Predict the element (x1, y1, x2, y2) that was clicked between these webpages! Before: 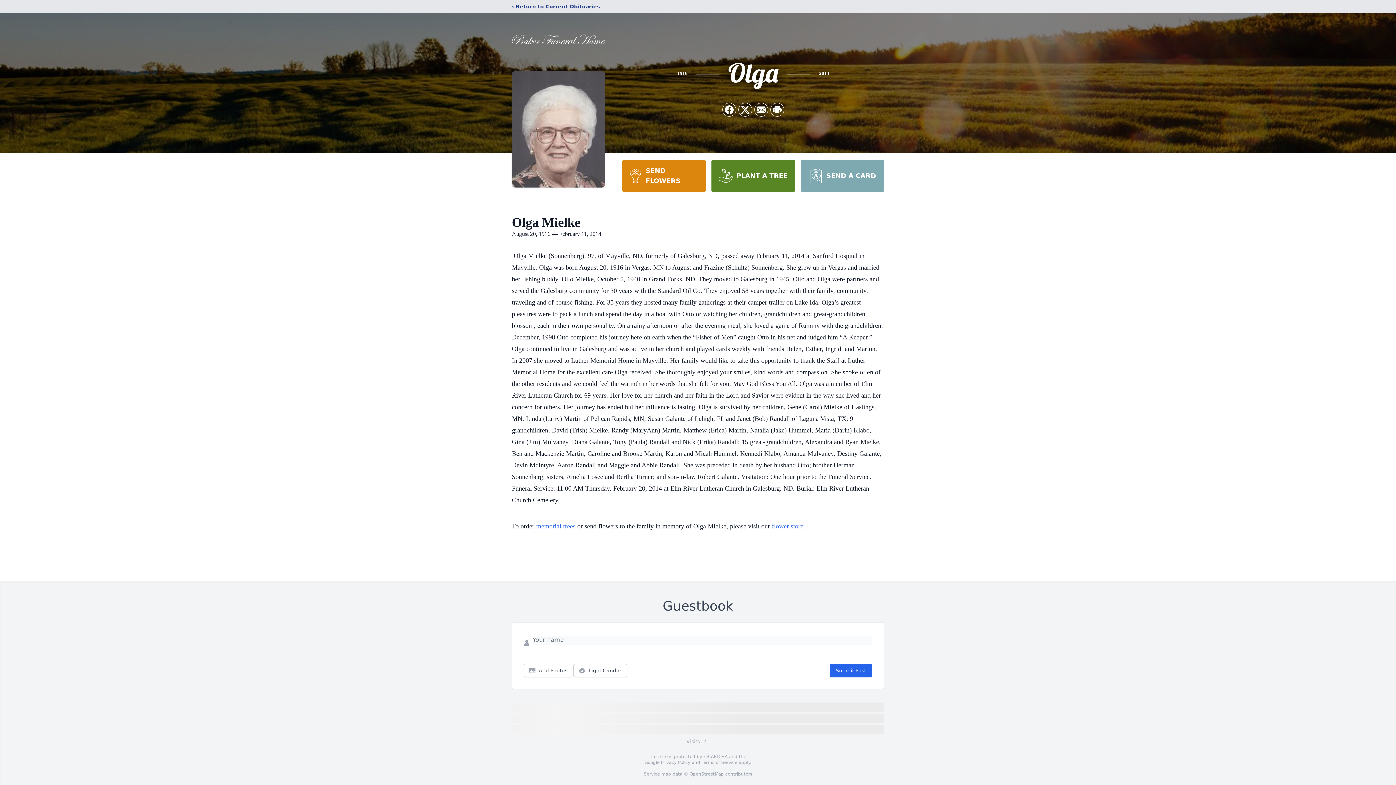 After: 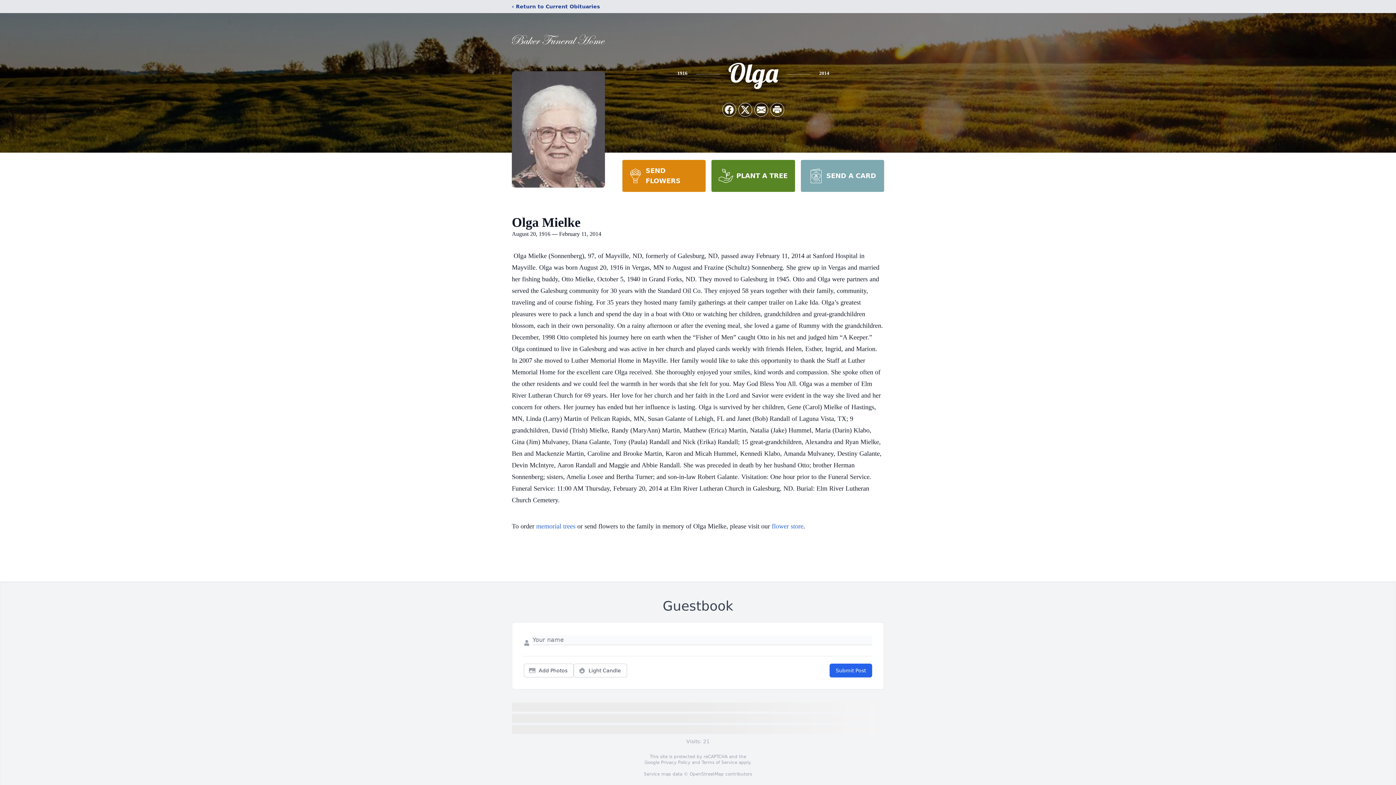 Action: bbox: (800, 160, 884, 192) label: SEND A CARD